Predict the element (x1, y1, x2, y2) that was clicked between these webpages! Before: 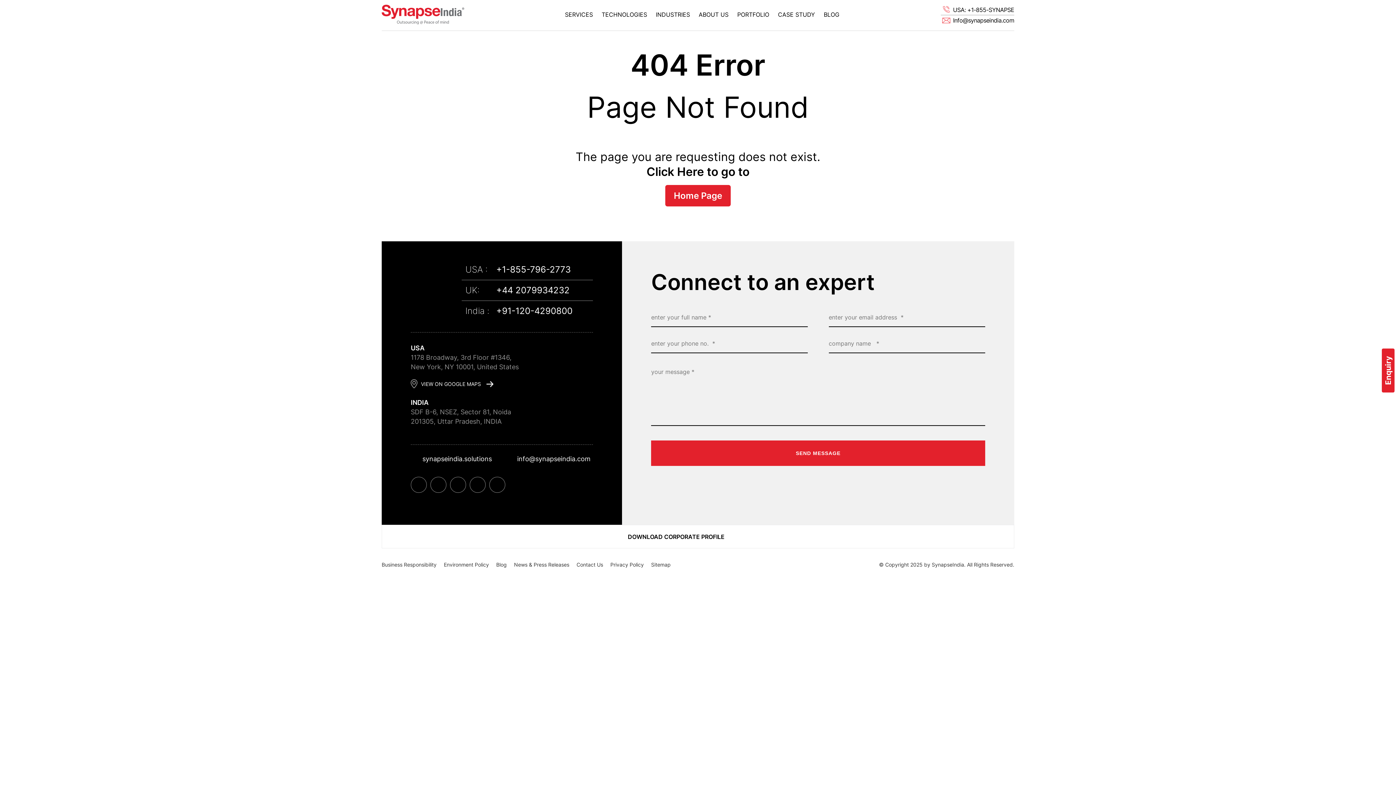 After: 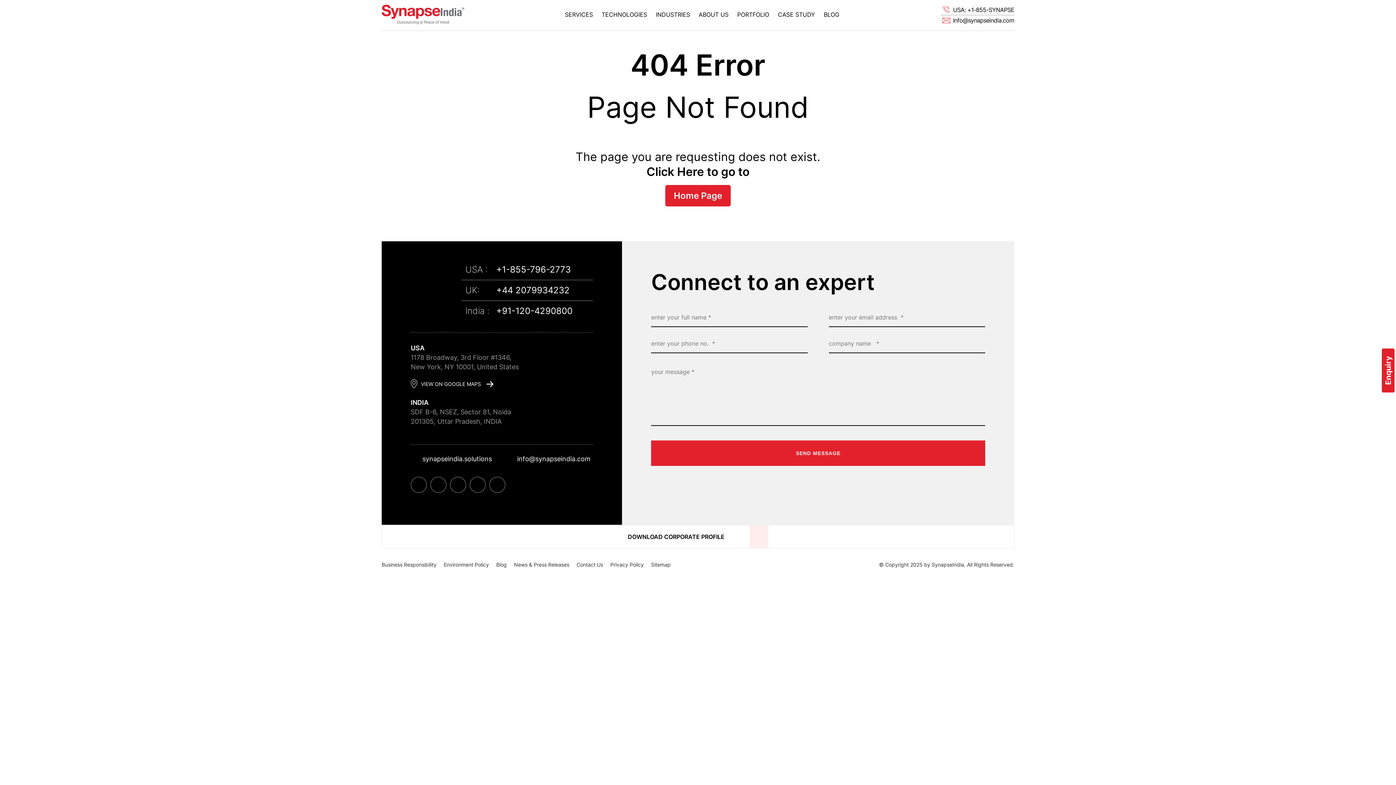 Action: bbox: (750, 525, 768, 548)